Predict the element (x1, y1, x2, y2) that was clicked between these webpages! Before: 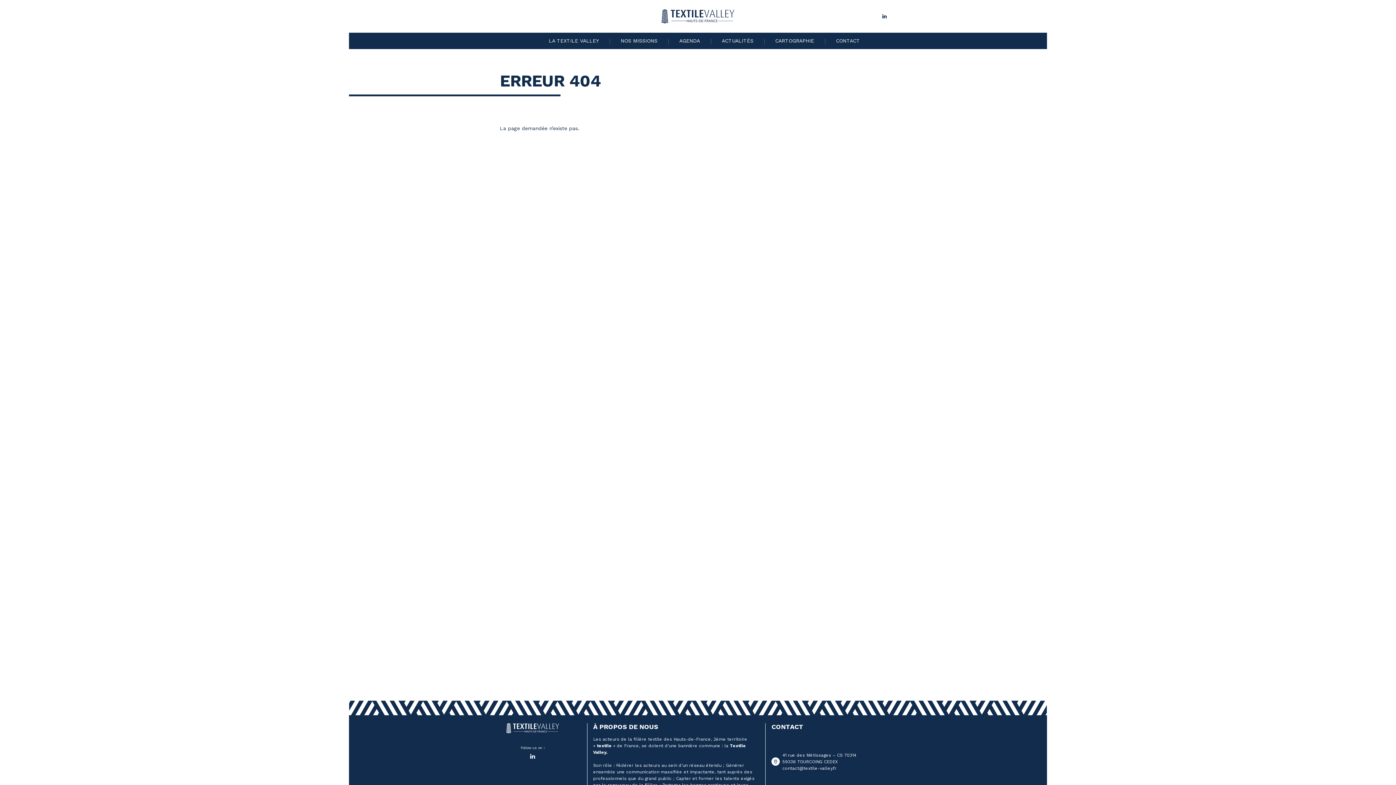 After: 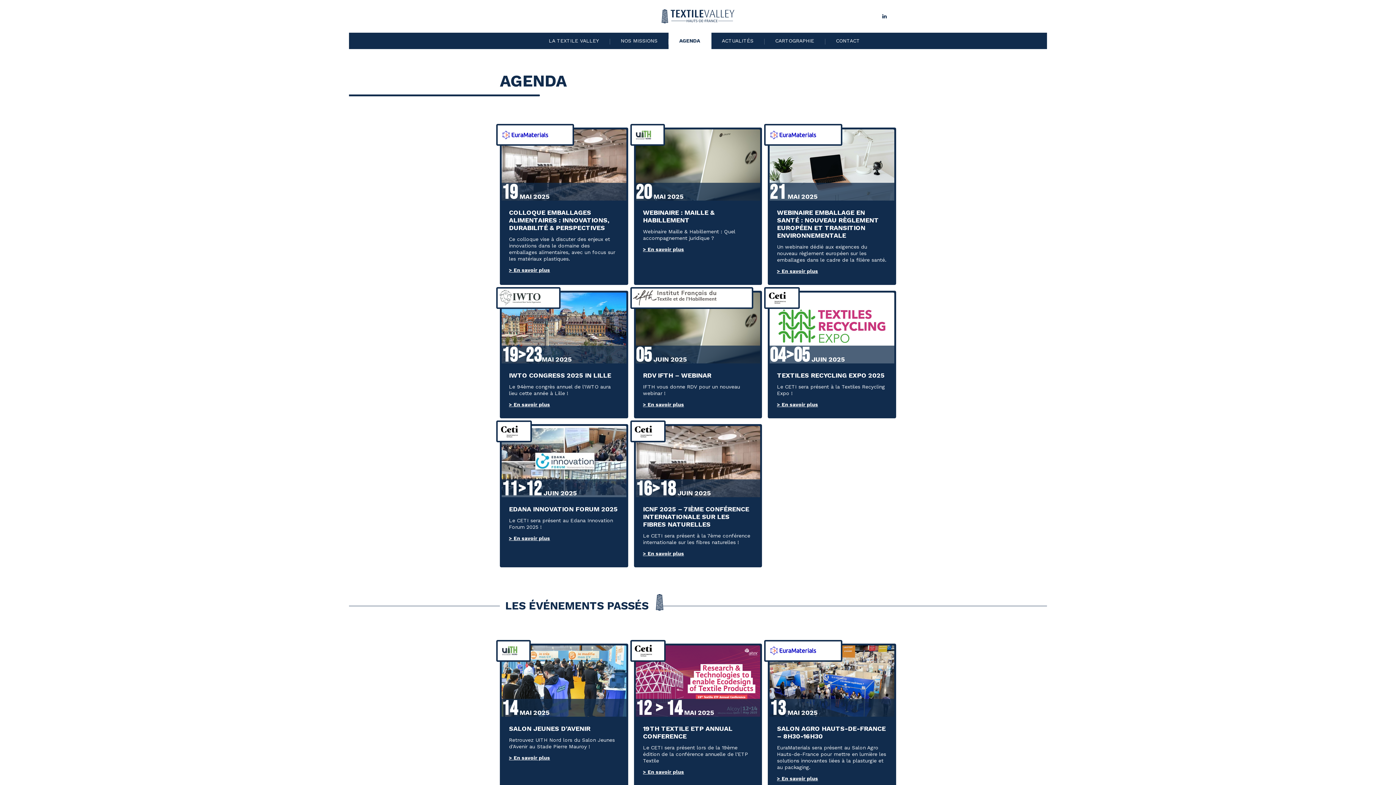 Action: label: AGENDA bbox: (668, 32, 711, 49)